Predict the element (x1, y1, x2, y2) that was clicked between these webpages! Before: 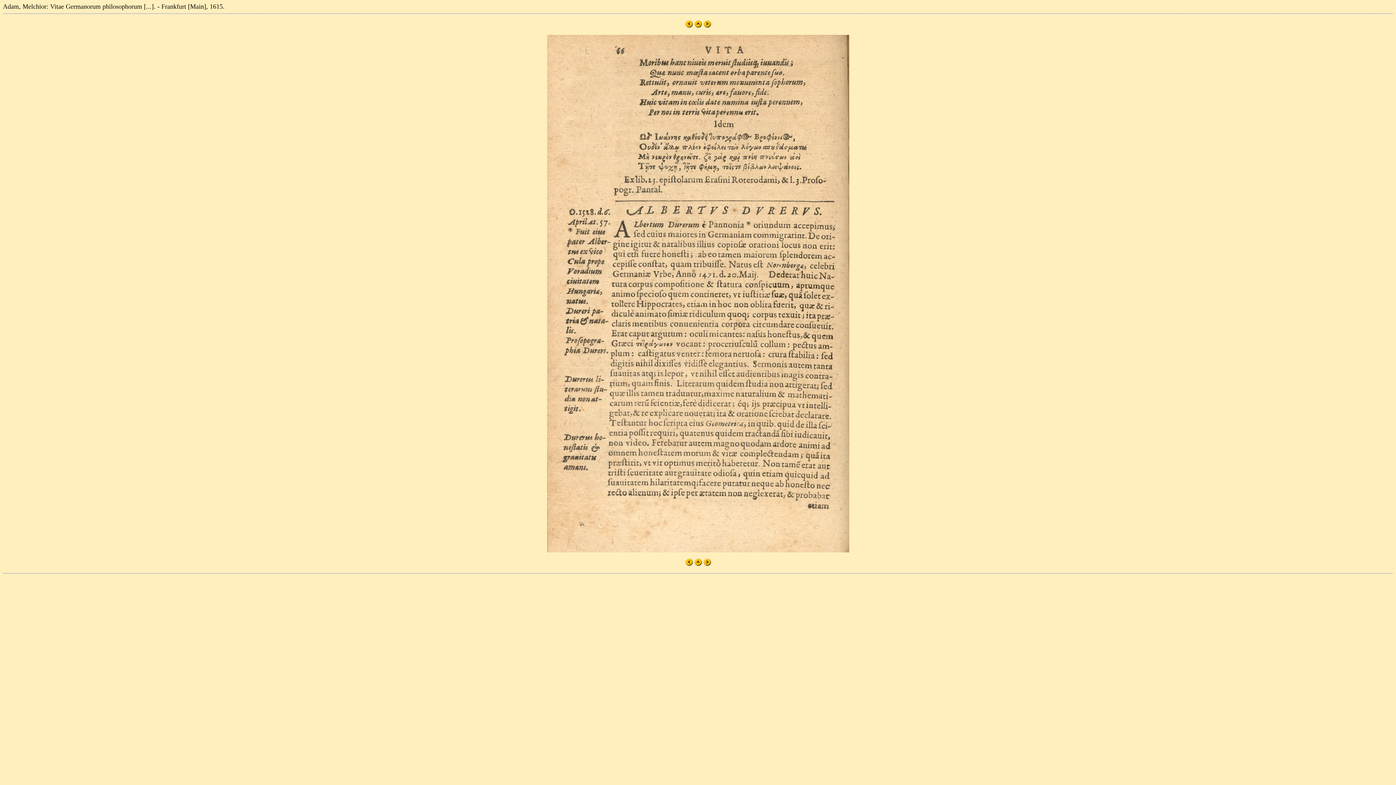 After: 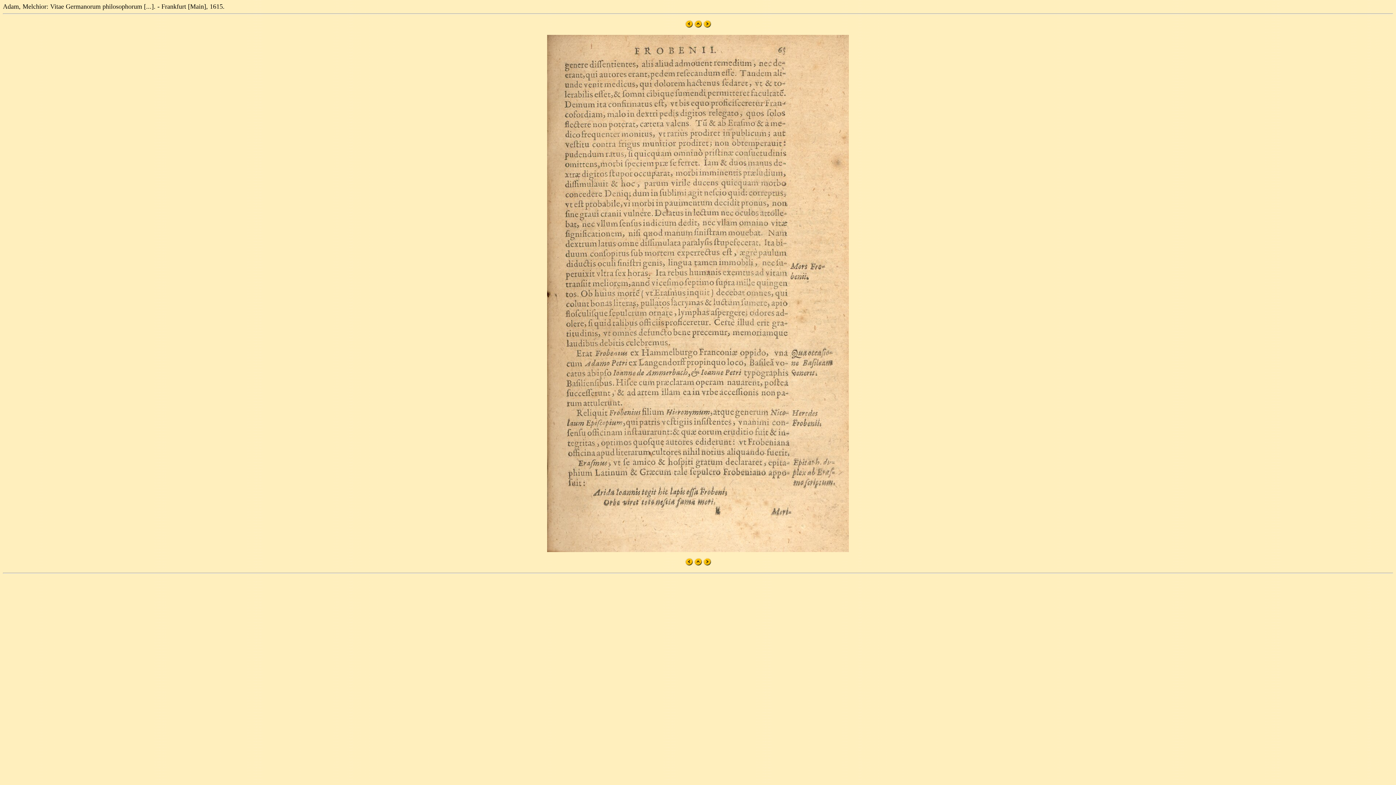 Action: bbox: (685, 561, 692, 567)